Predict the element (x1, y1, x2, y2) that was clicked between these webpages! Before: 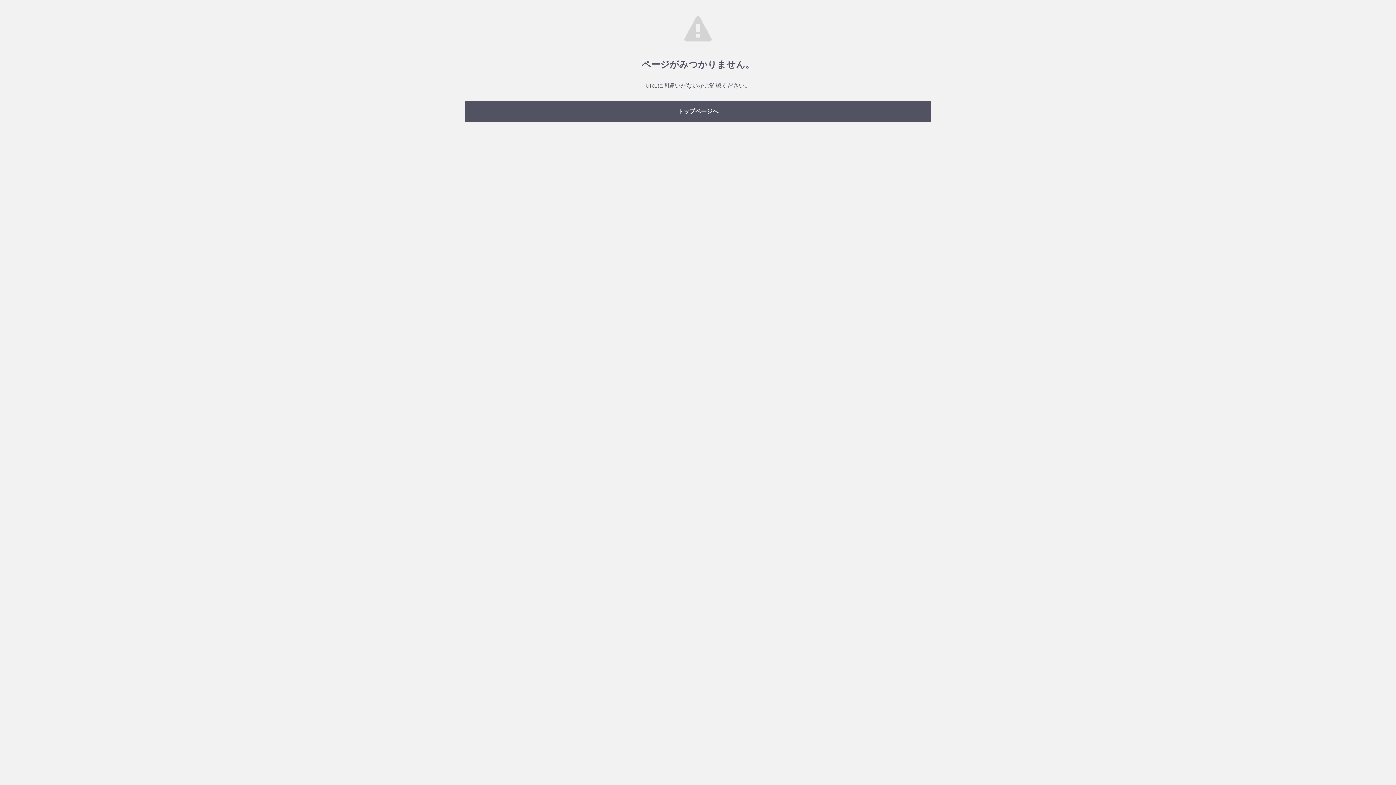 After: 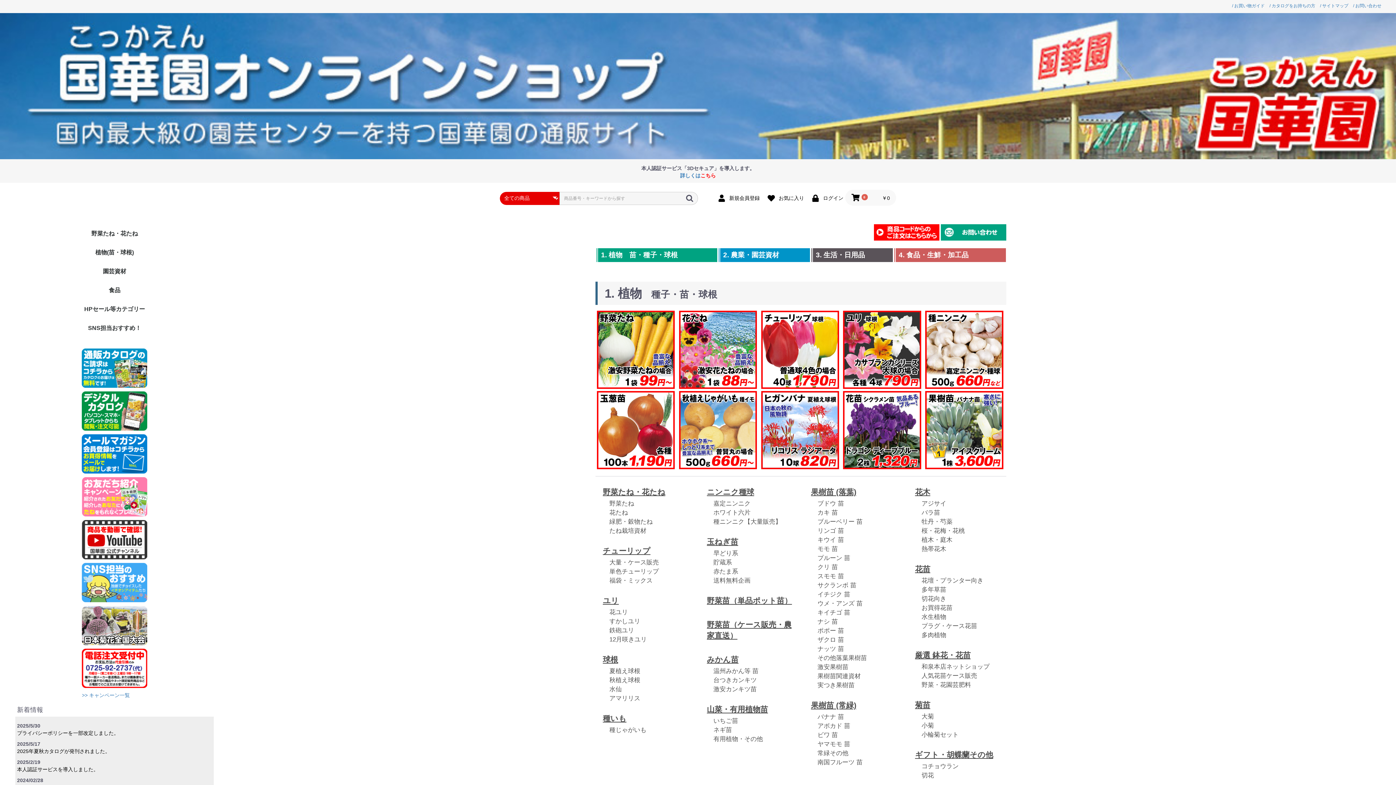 Action: bbox: (465, 101, 930, 121) label: トップページへ